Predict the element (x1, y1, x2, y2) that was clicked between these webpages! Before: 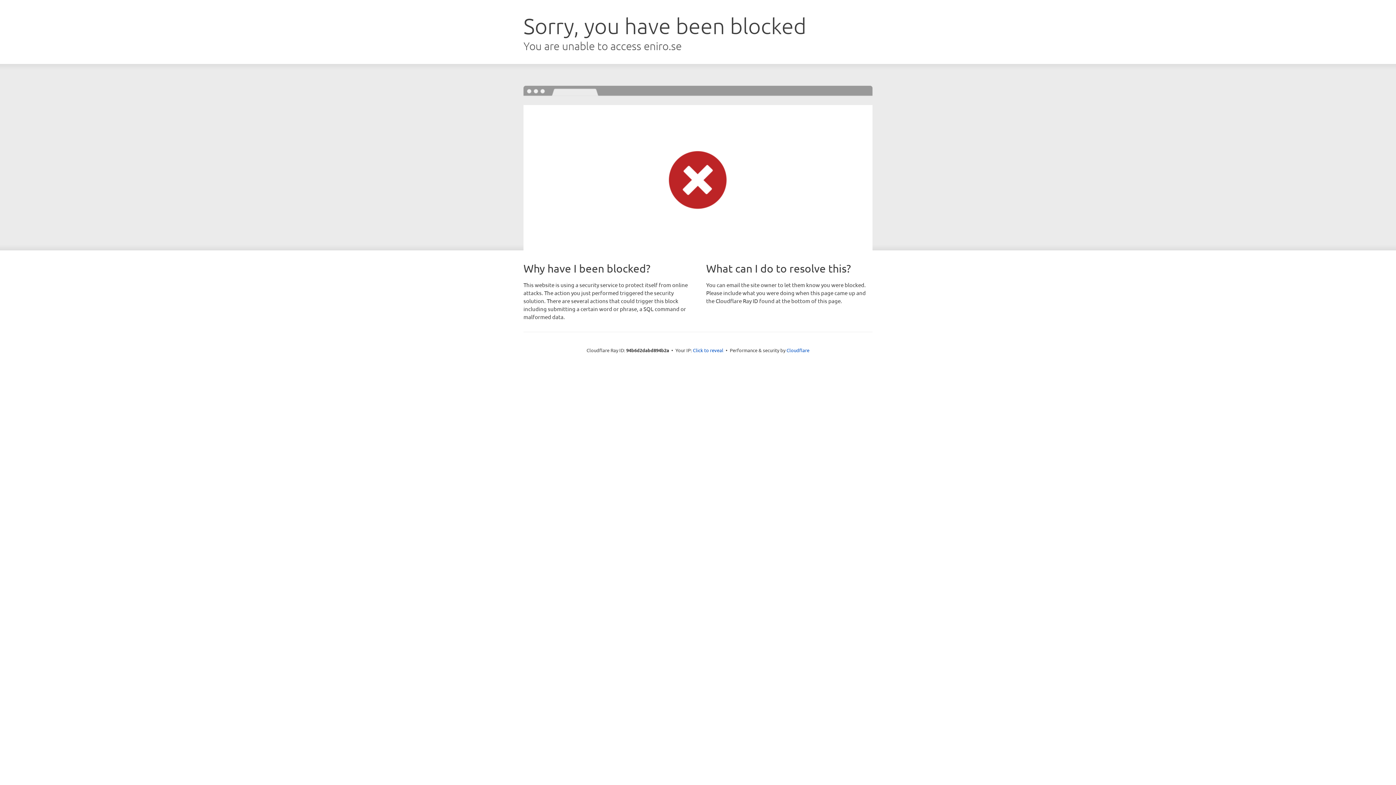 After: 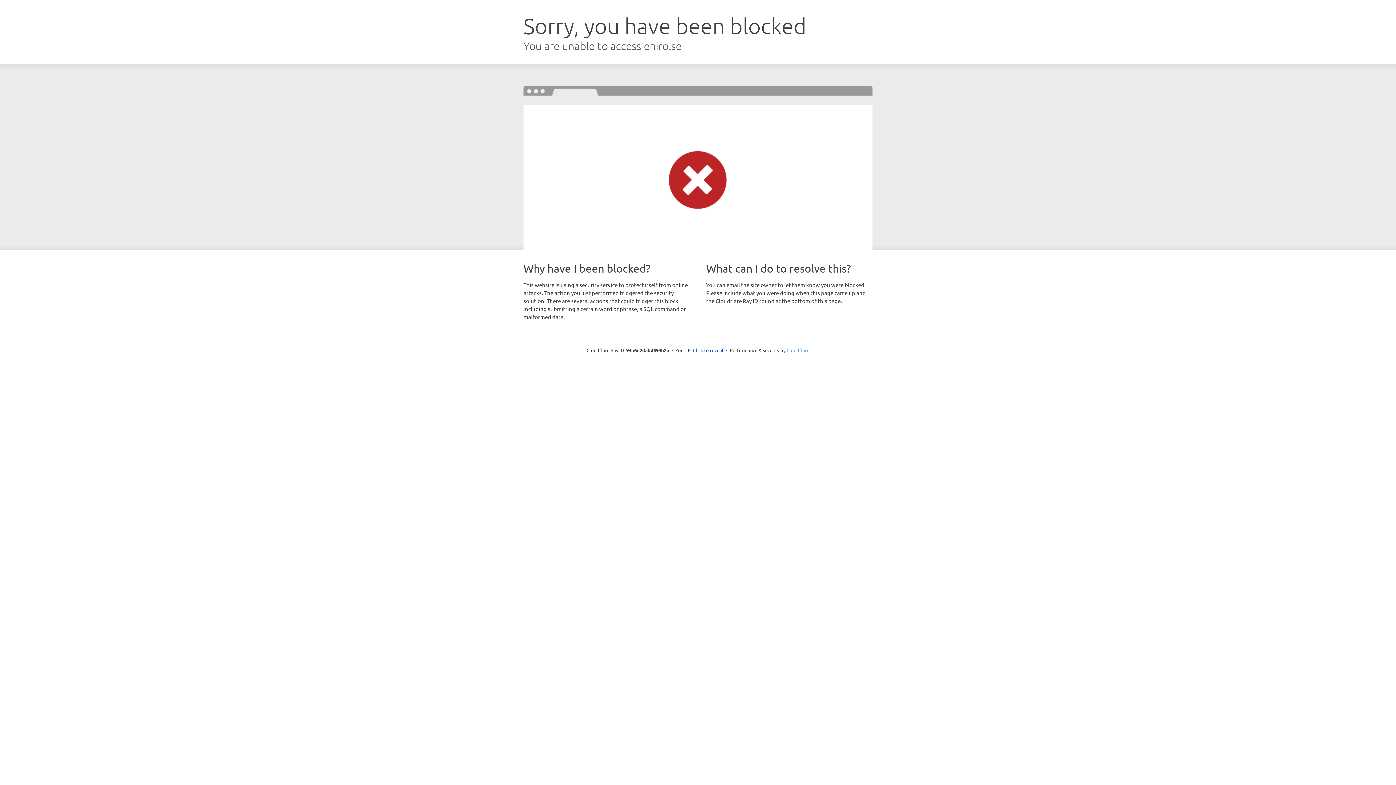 Action: label: Cloudflare bbox: (786, 347, 809, 353)